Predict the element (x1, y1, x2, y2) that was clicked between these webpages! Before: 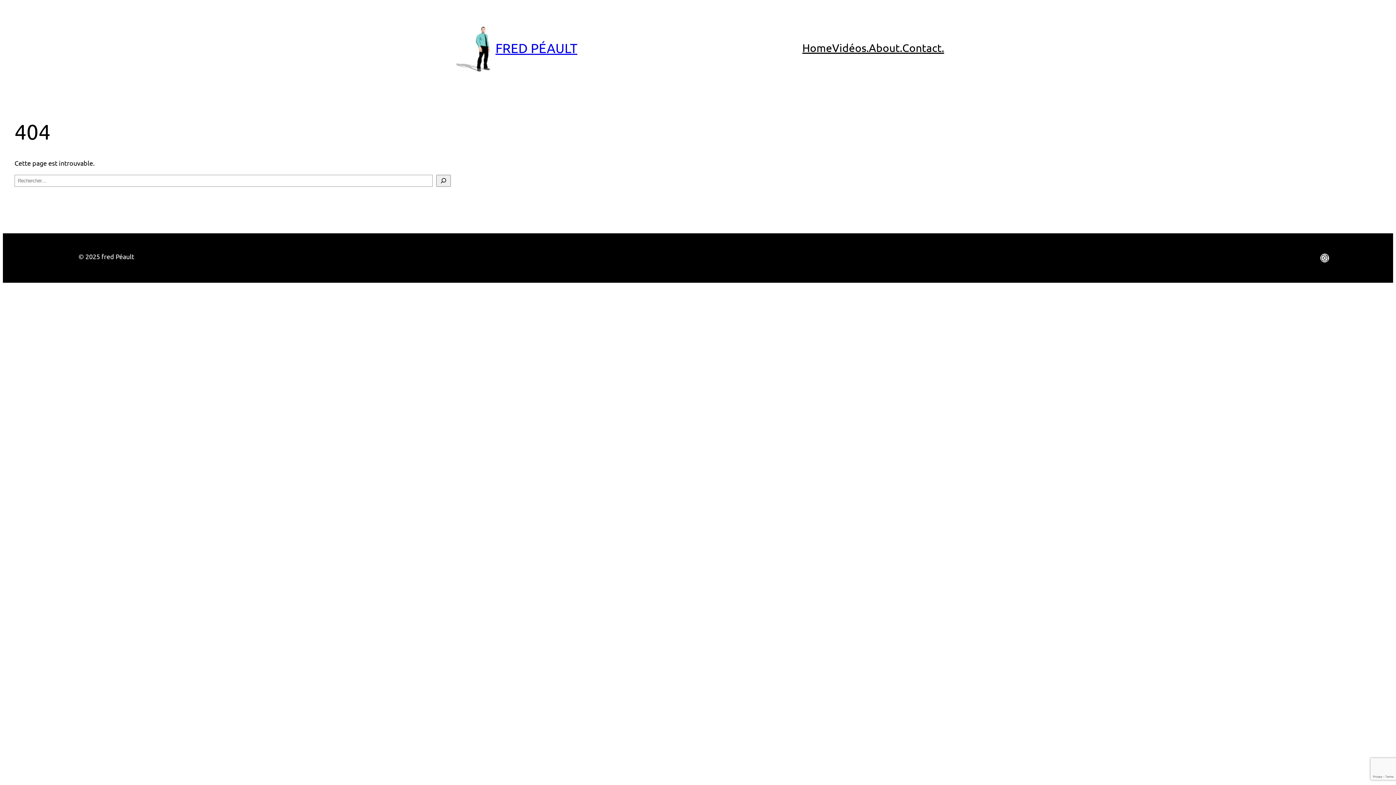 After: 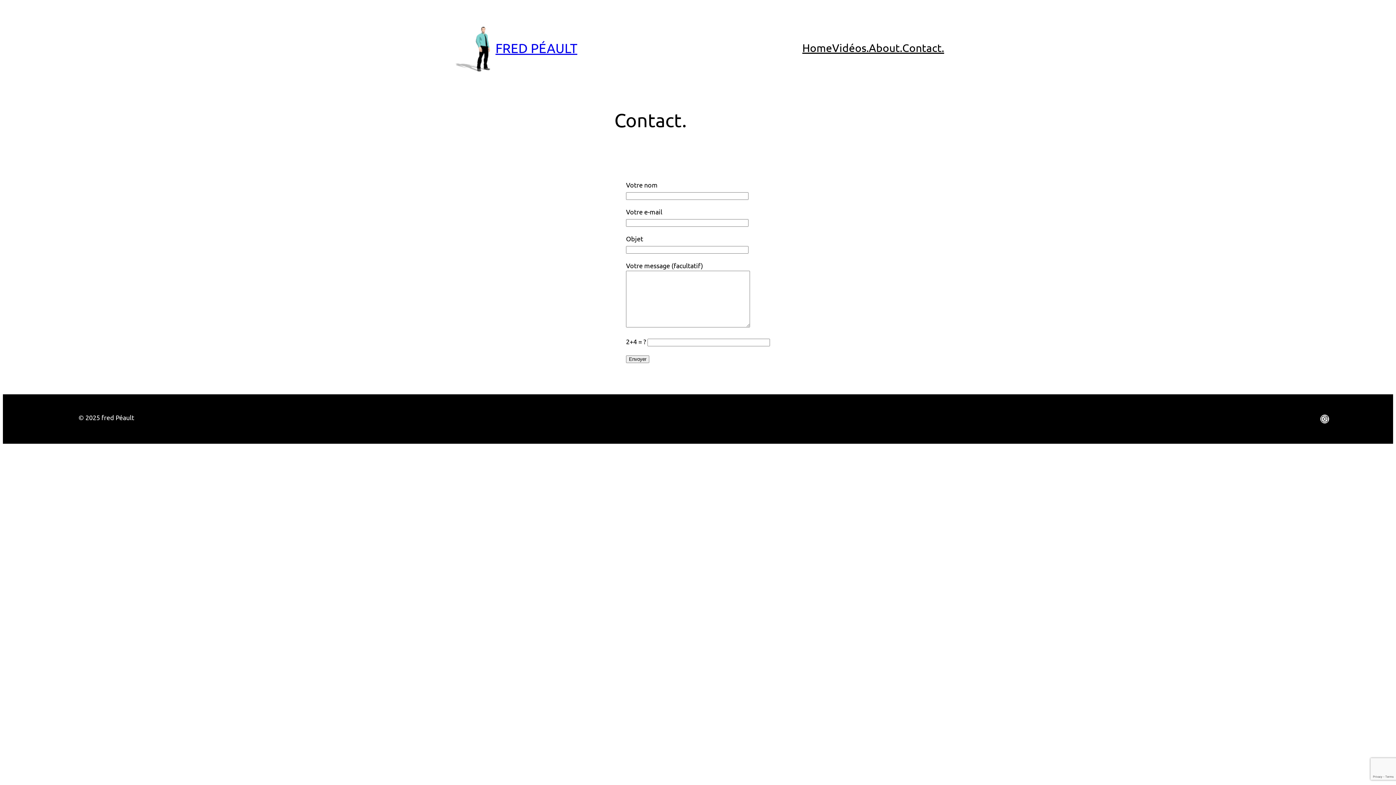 Action: label: Contact. bbox: (902, 39, 944, 56)